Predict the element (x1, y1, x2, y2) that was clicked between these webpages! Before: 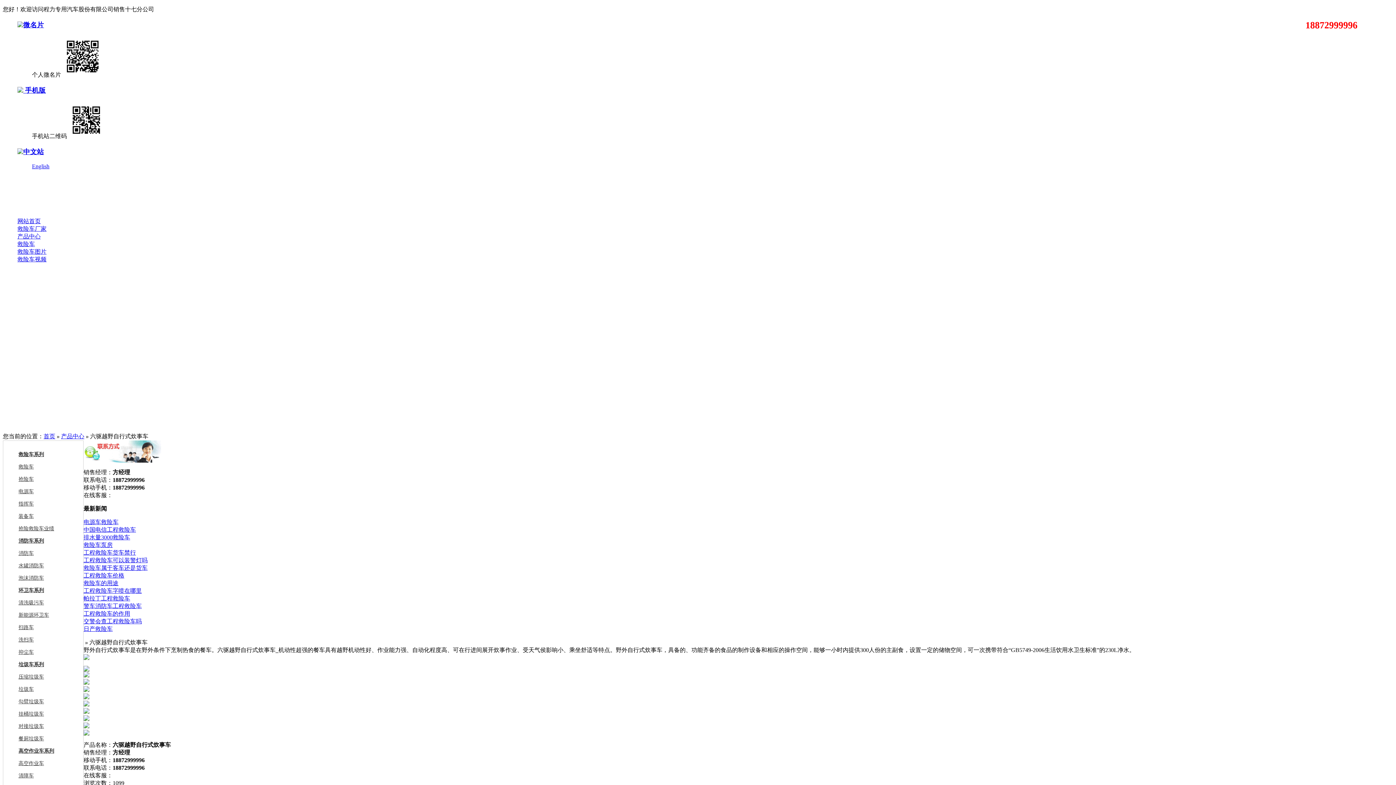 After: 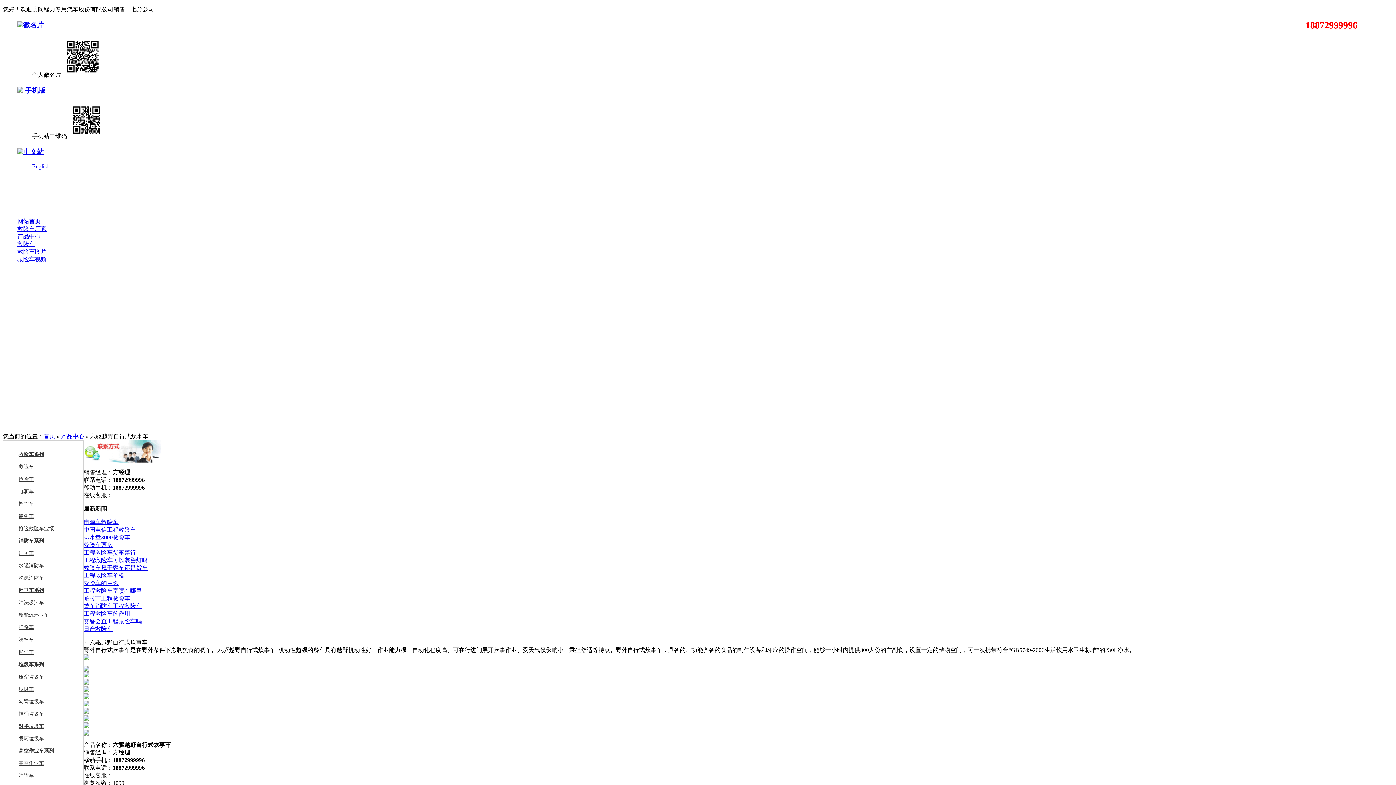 Action: bbox: (83, 565, 147, 571) label: 救险车属于客车还是货车